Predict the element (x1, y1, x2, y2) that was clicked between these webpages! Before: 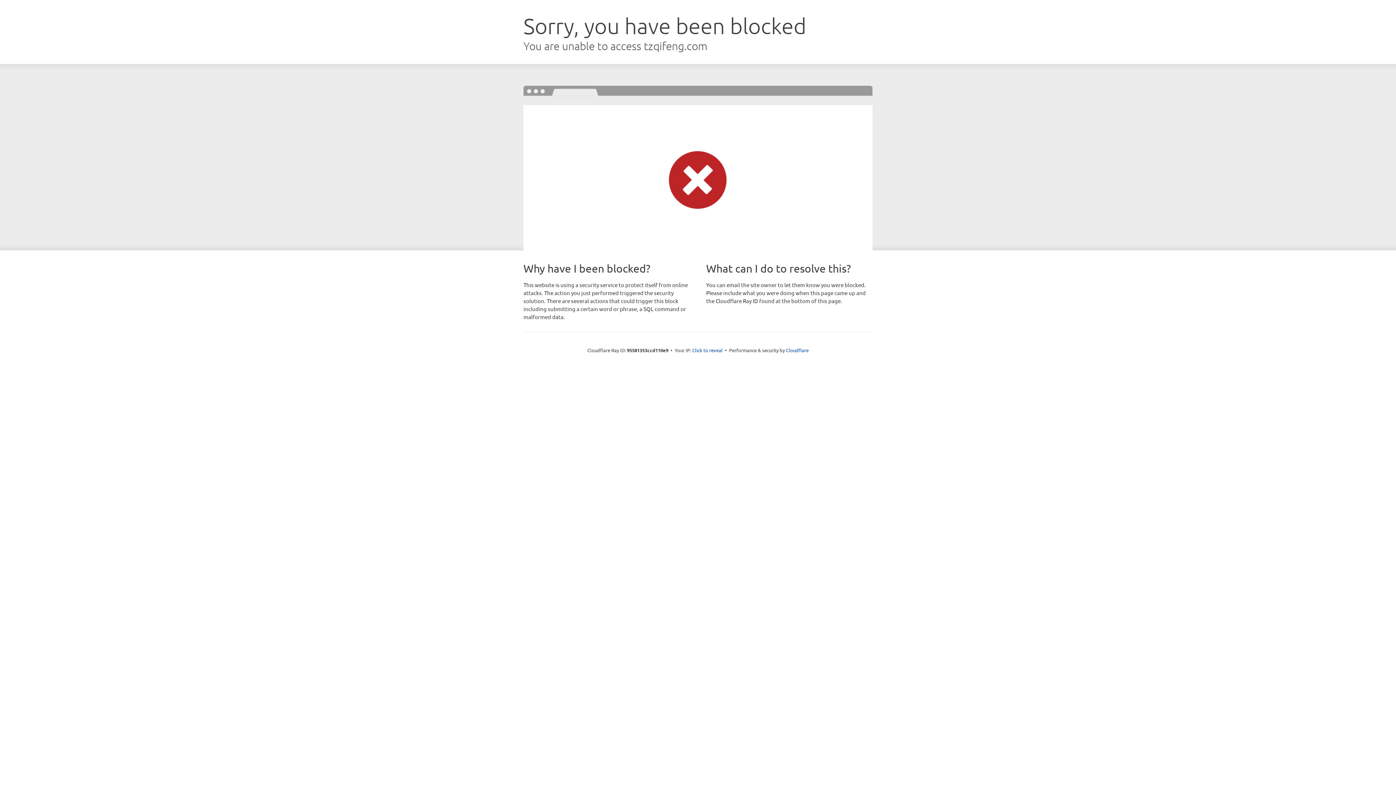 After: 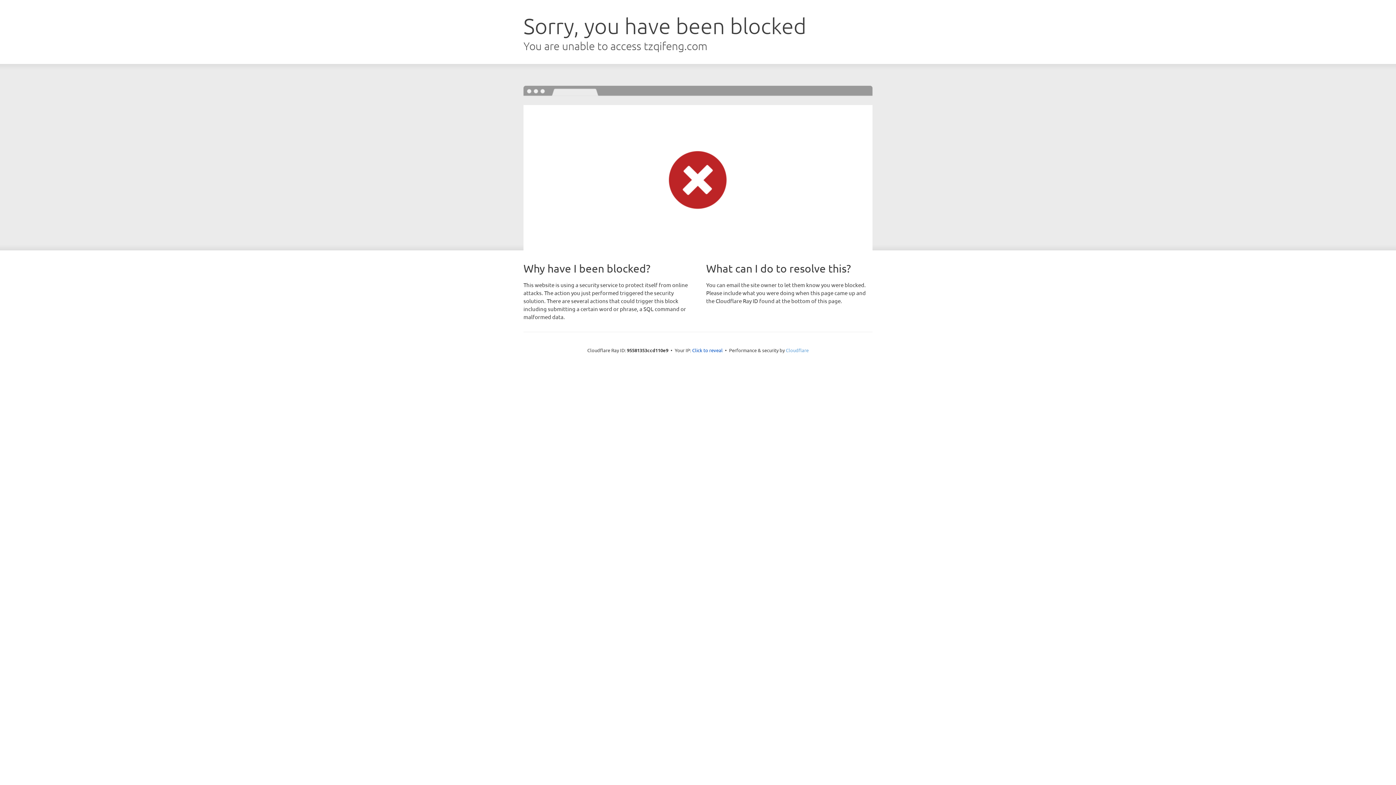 Action: label: Cloudflare bbox: (786, 347, 808, 353)